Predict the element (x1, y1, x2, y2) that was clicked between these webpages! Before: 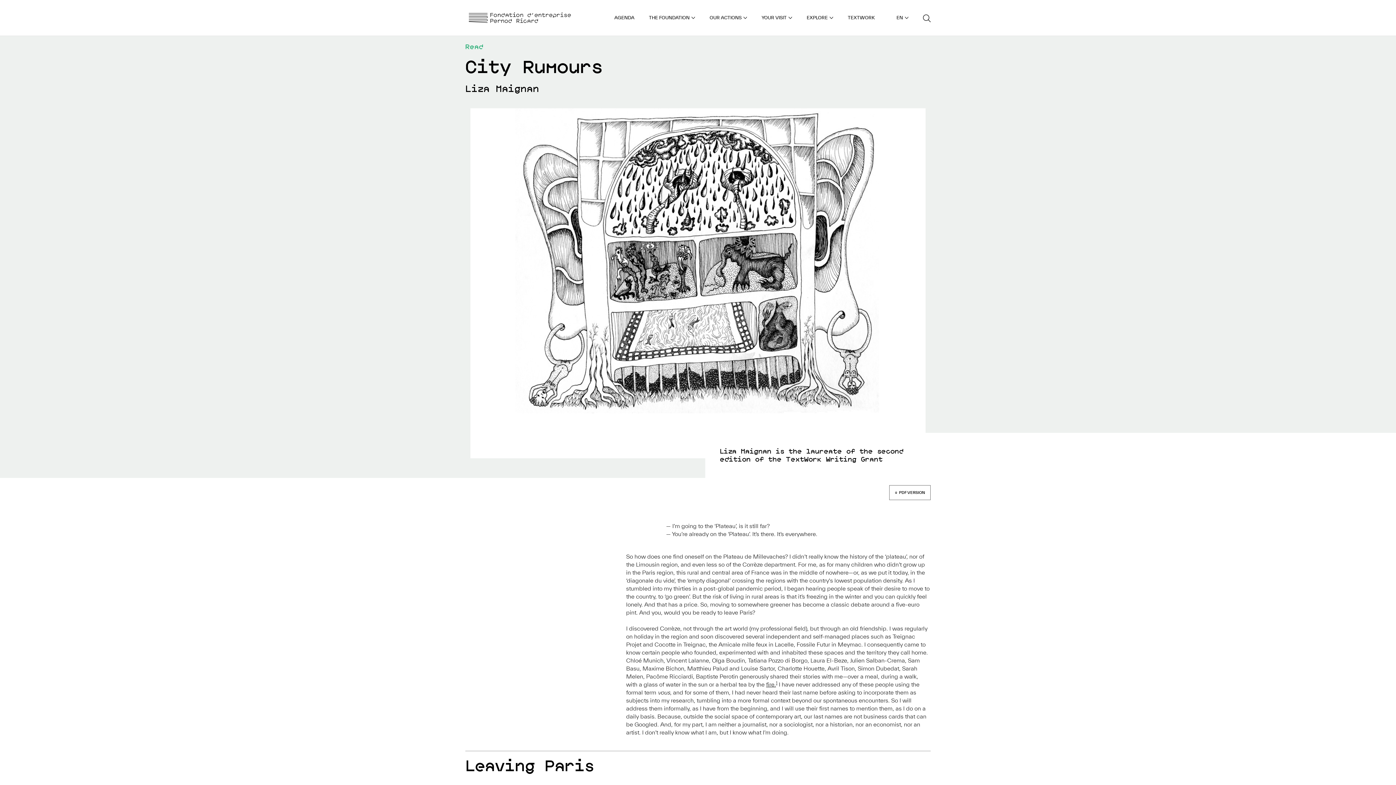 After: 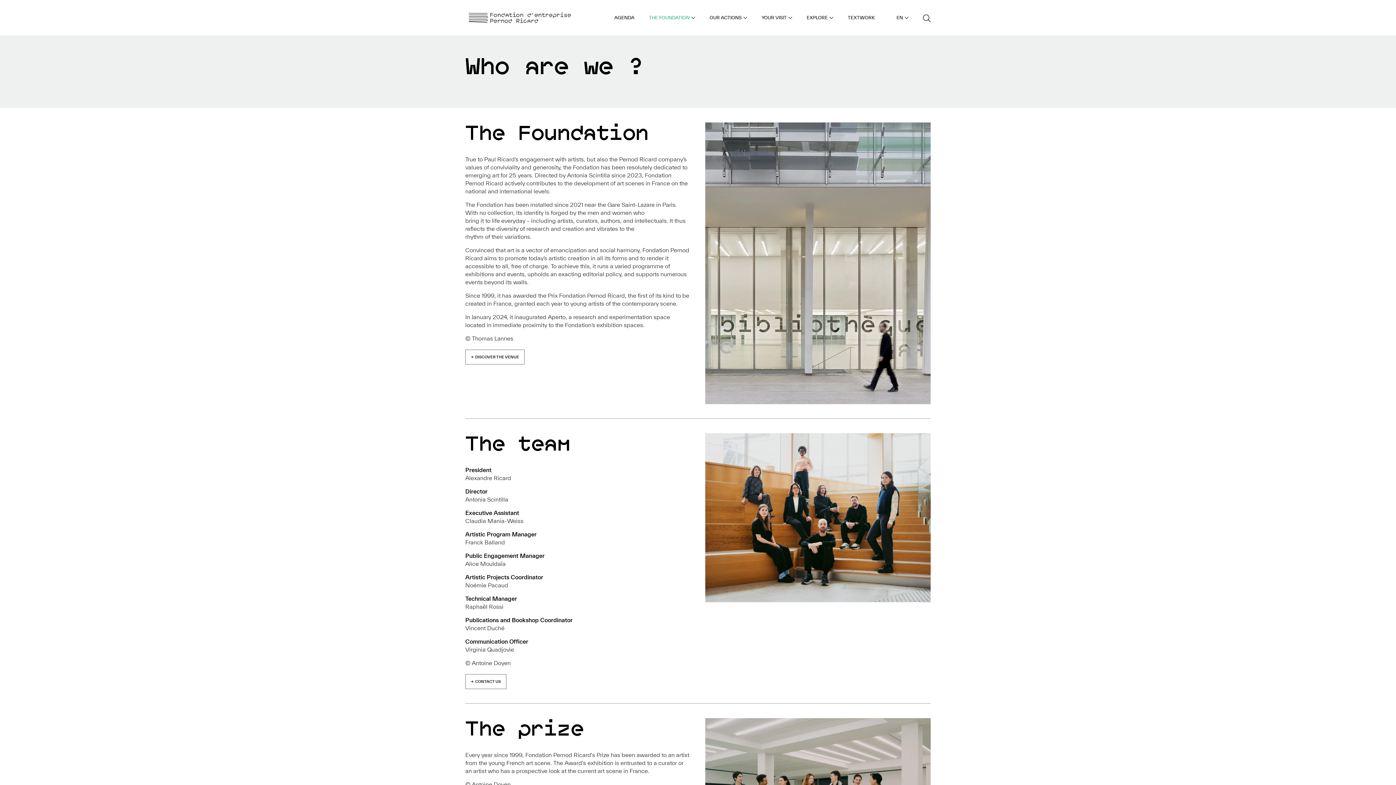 Action: bbox: (641, 0, 702, 35) label: THE FOUNDATION